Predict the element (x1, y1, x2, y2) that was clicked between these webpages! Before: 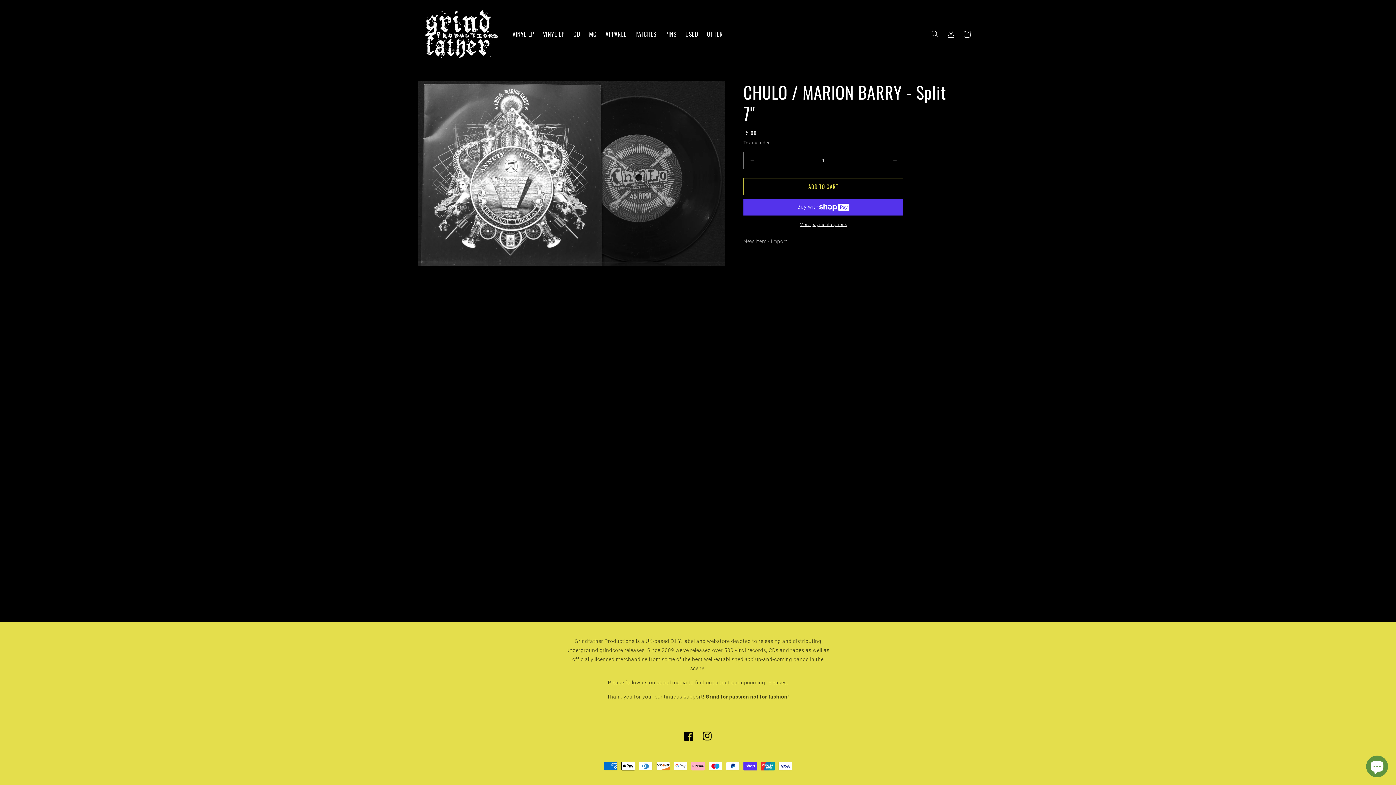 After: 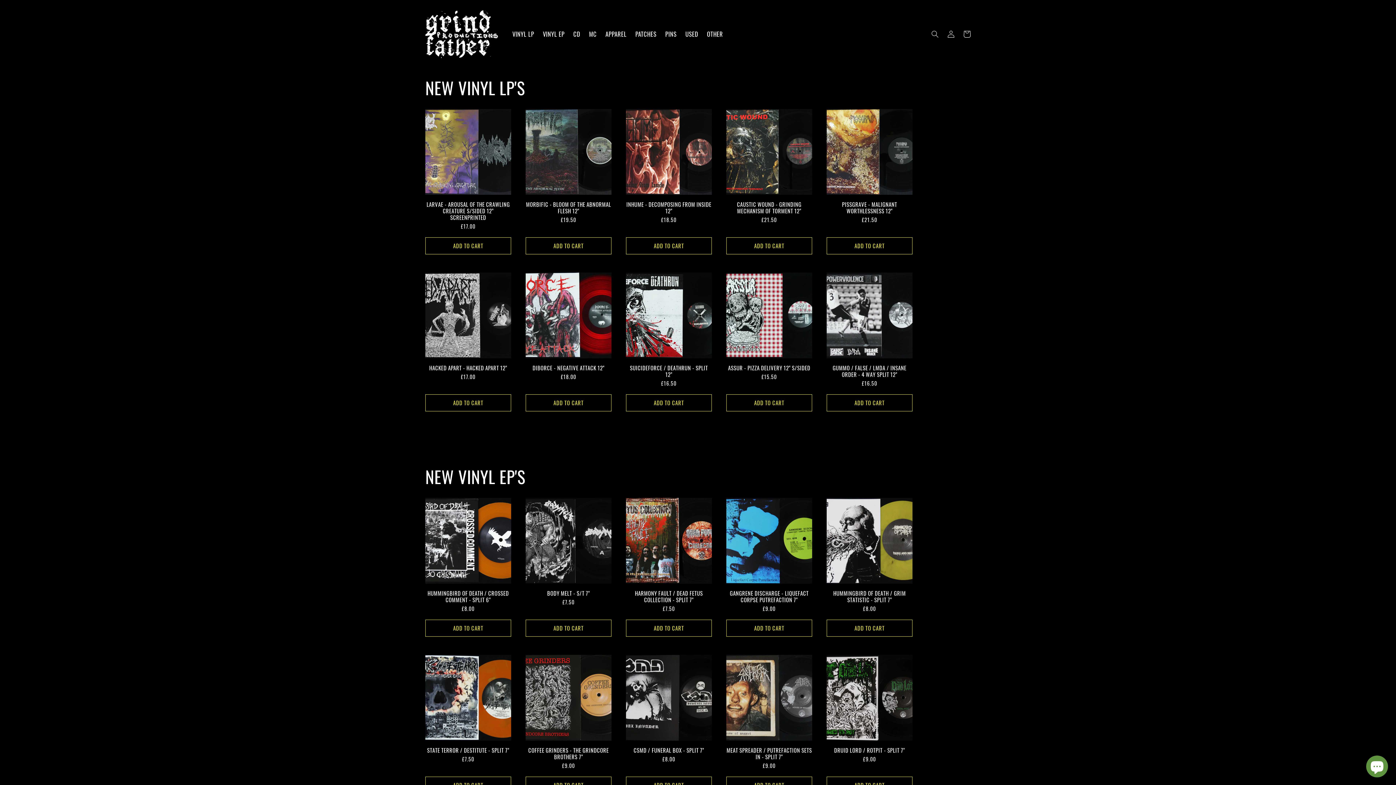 Action: bbox: (422, 7, 500, 61)